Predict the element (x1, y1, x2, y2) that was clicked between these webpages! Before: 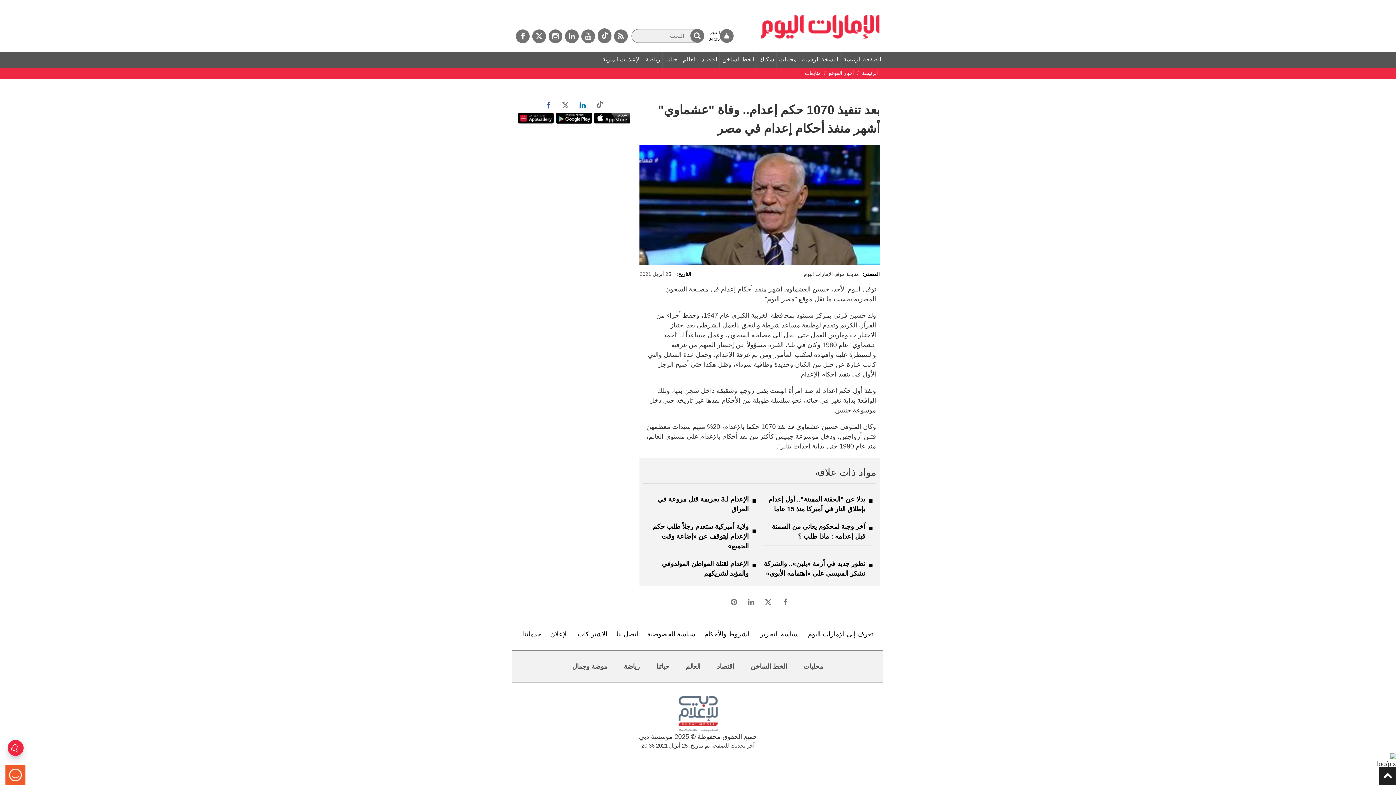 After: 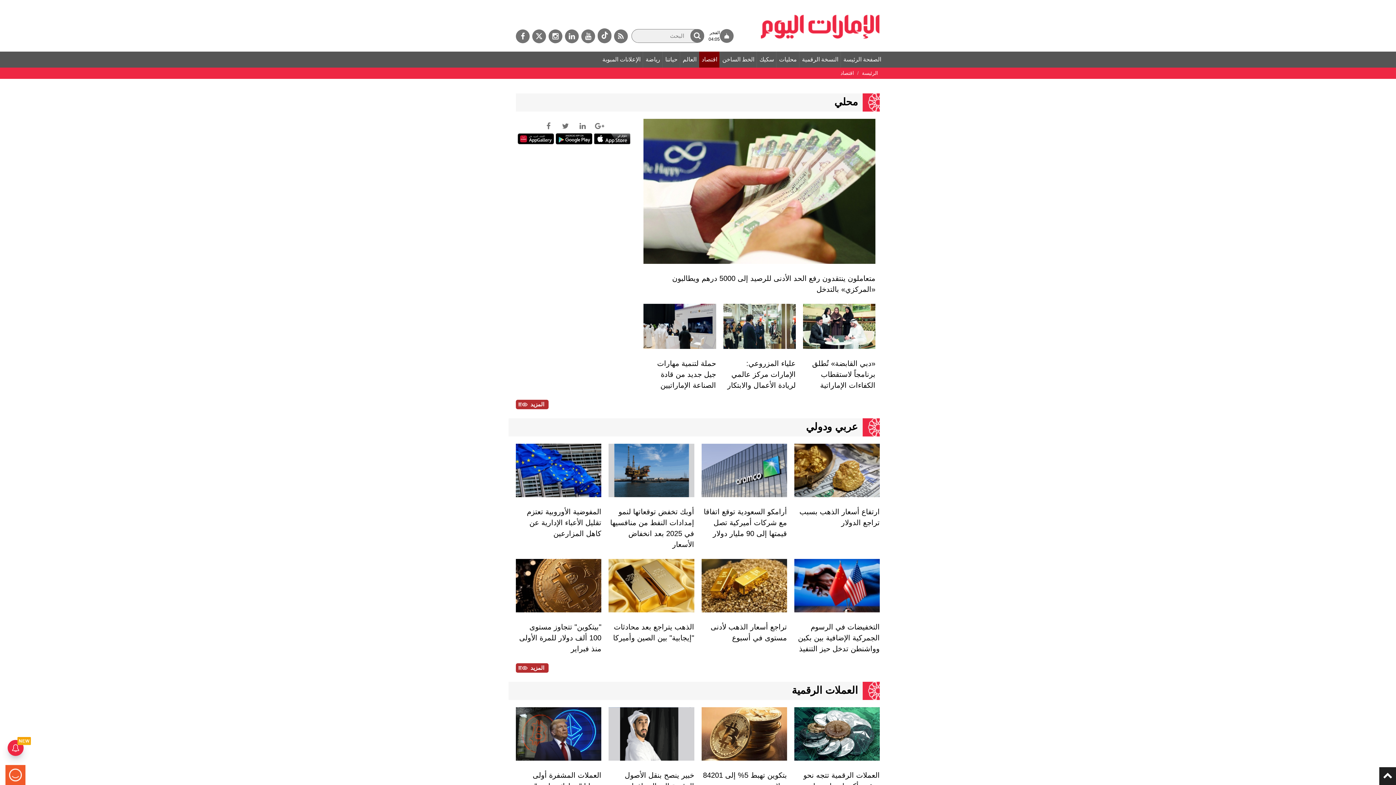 Action: bbox: (699, 51, 720, 67) label: اقتصاد